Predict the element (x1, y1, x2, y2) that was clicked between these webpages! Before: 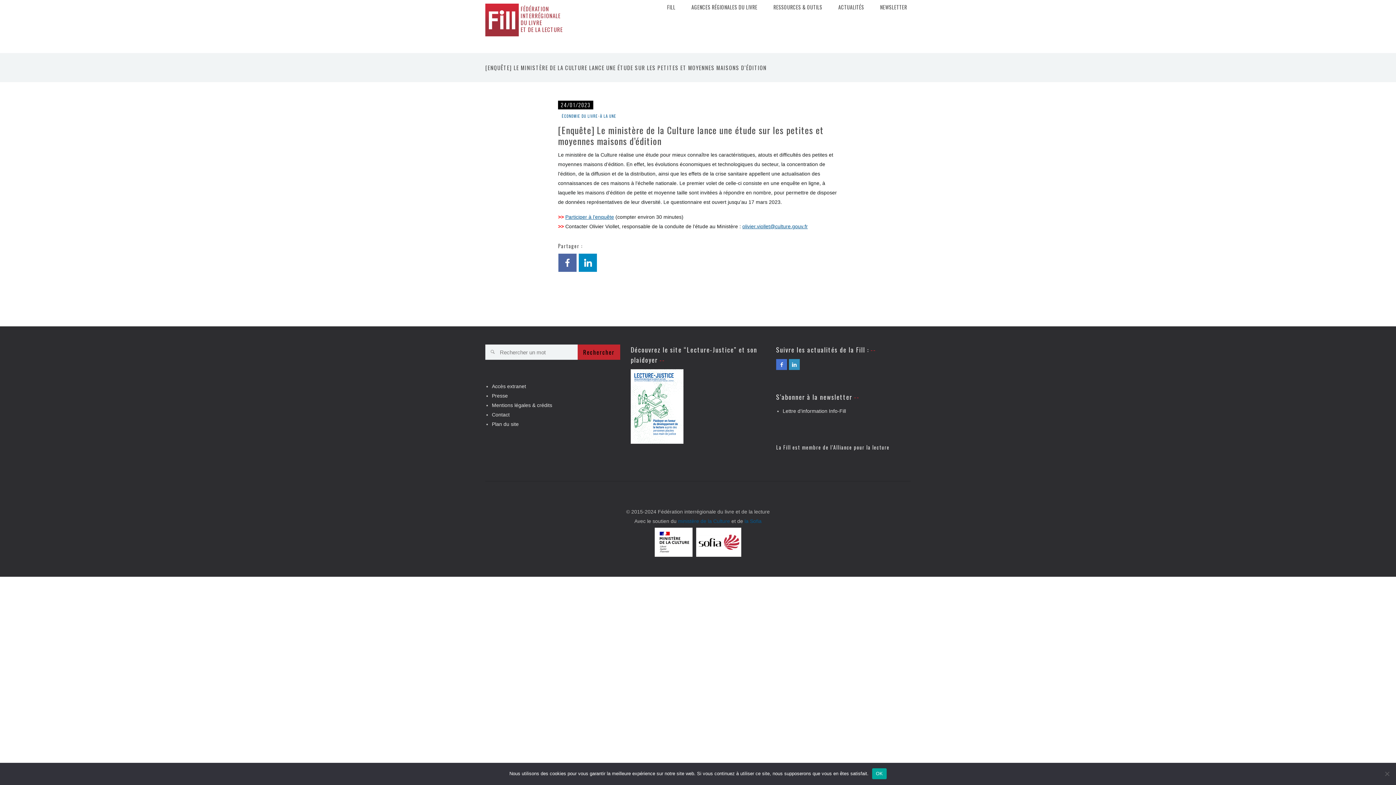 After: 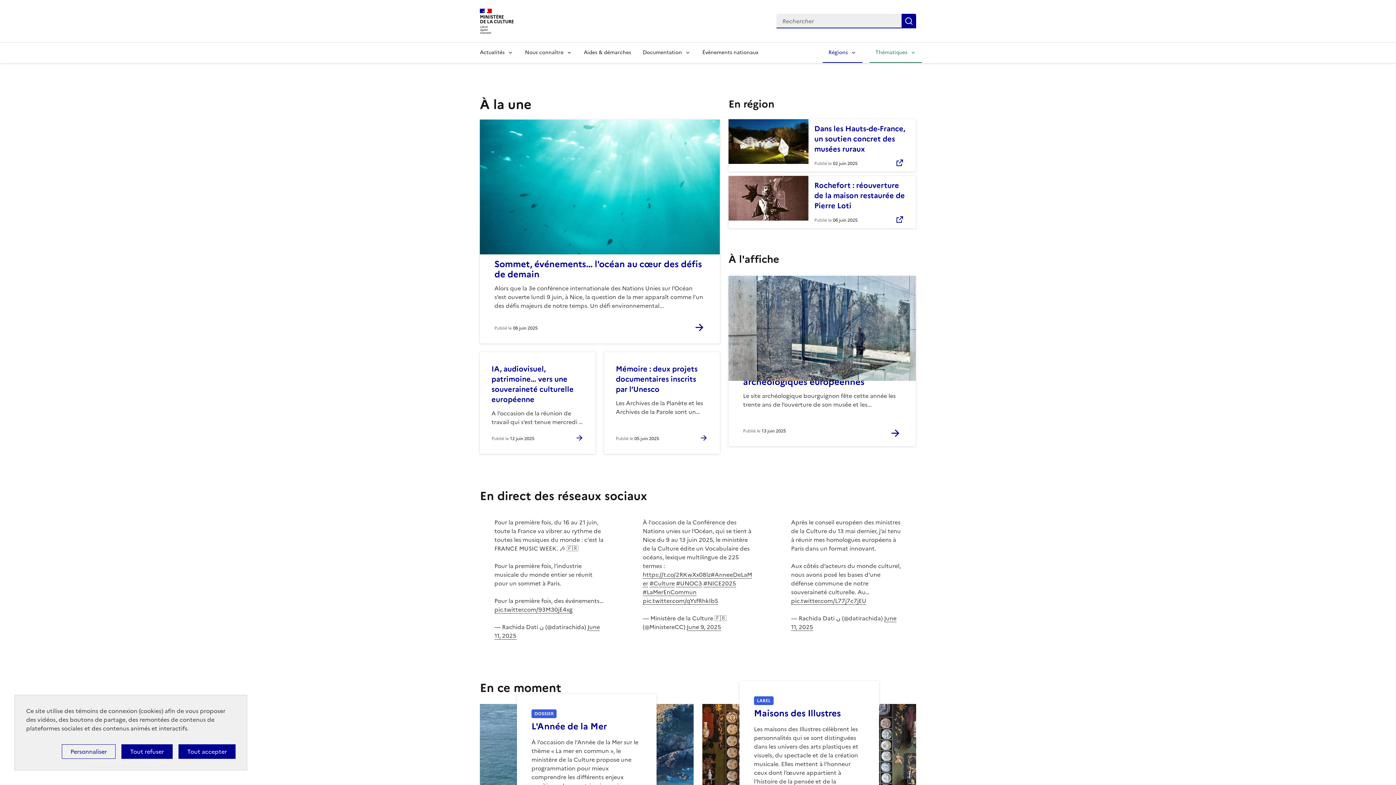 Action: bbox: (655, 539, 692, 544)